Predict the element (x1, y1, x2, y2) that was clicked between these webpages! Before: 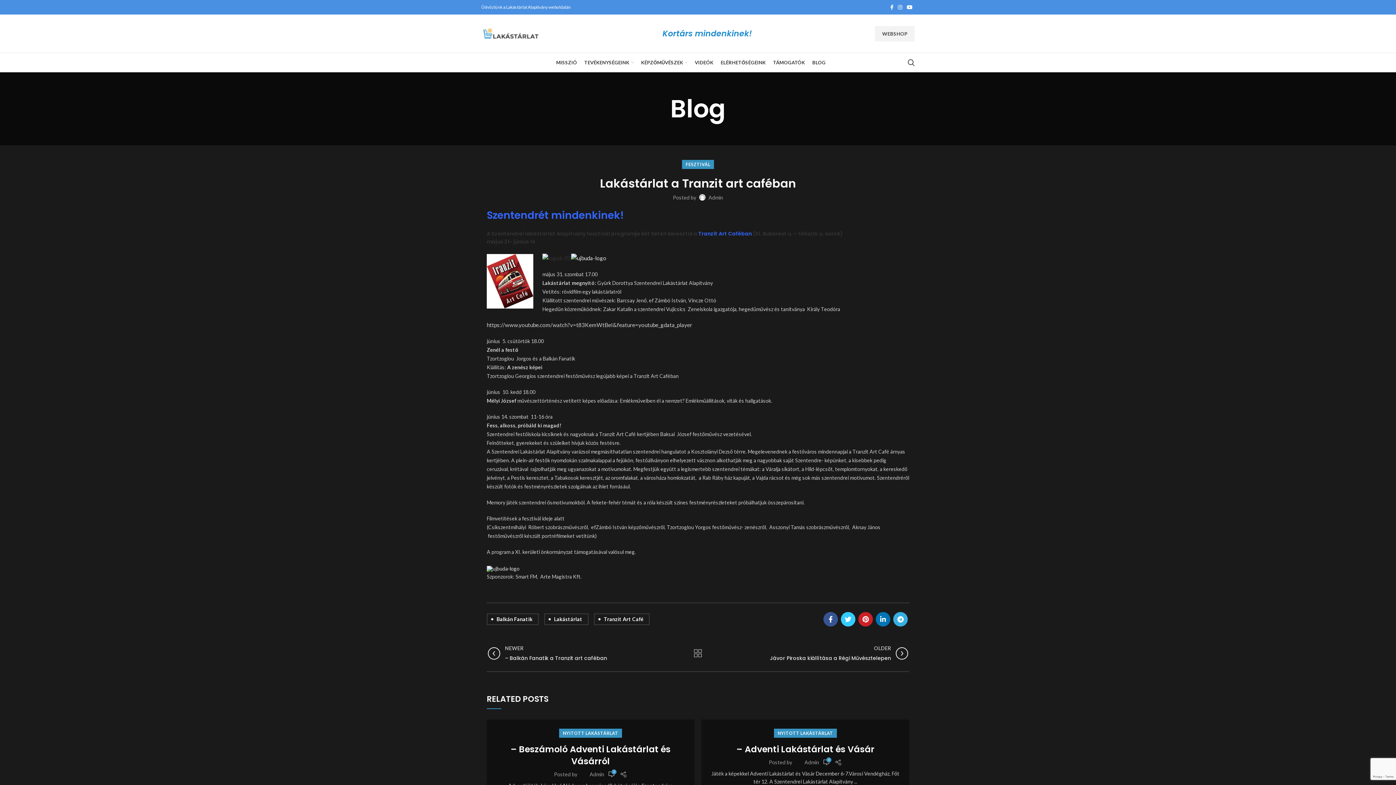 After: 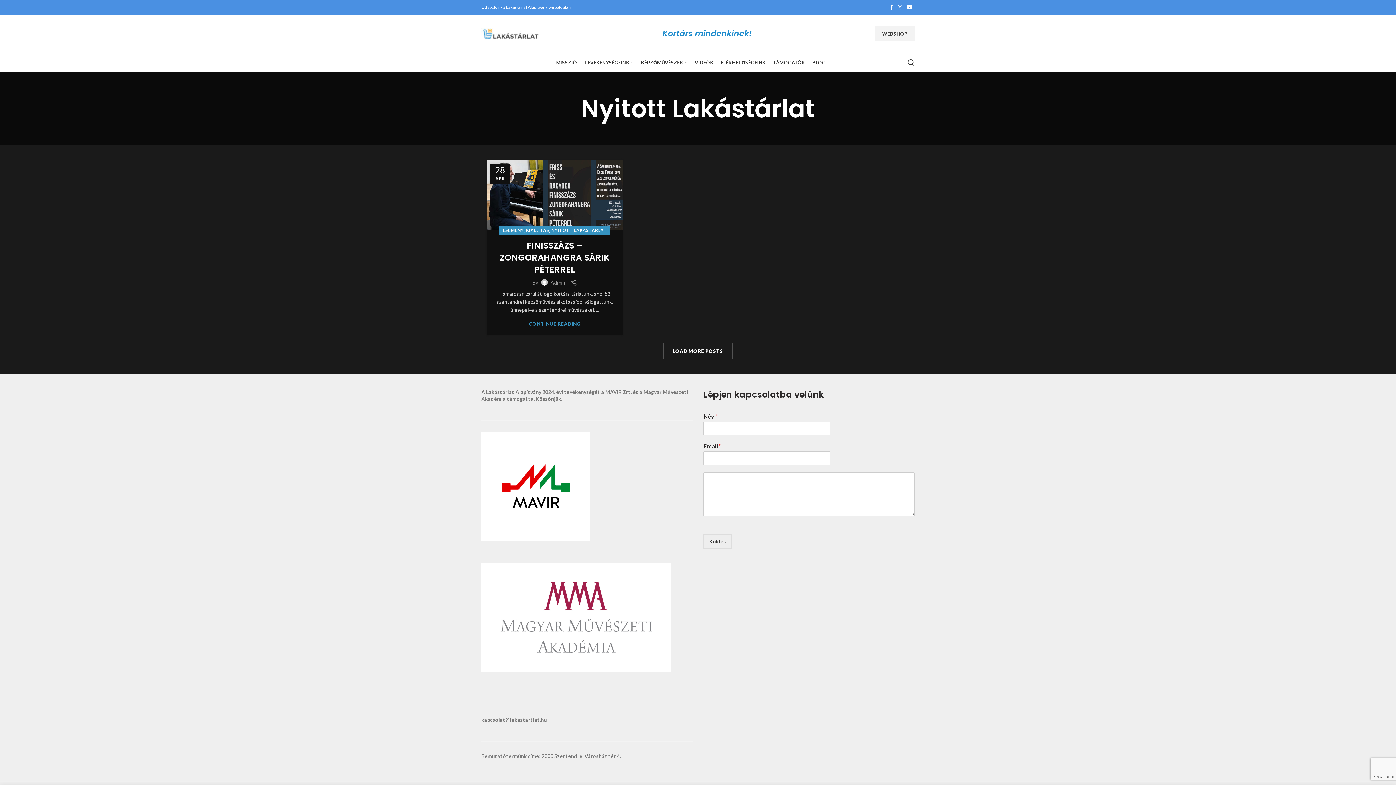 Action: bbox: (777, 729, 833, 738) label: NYITOTT LAKÁSTÁRLAT